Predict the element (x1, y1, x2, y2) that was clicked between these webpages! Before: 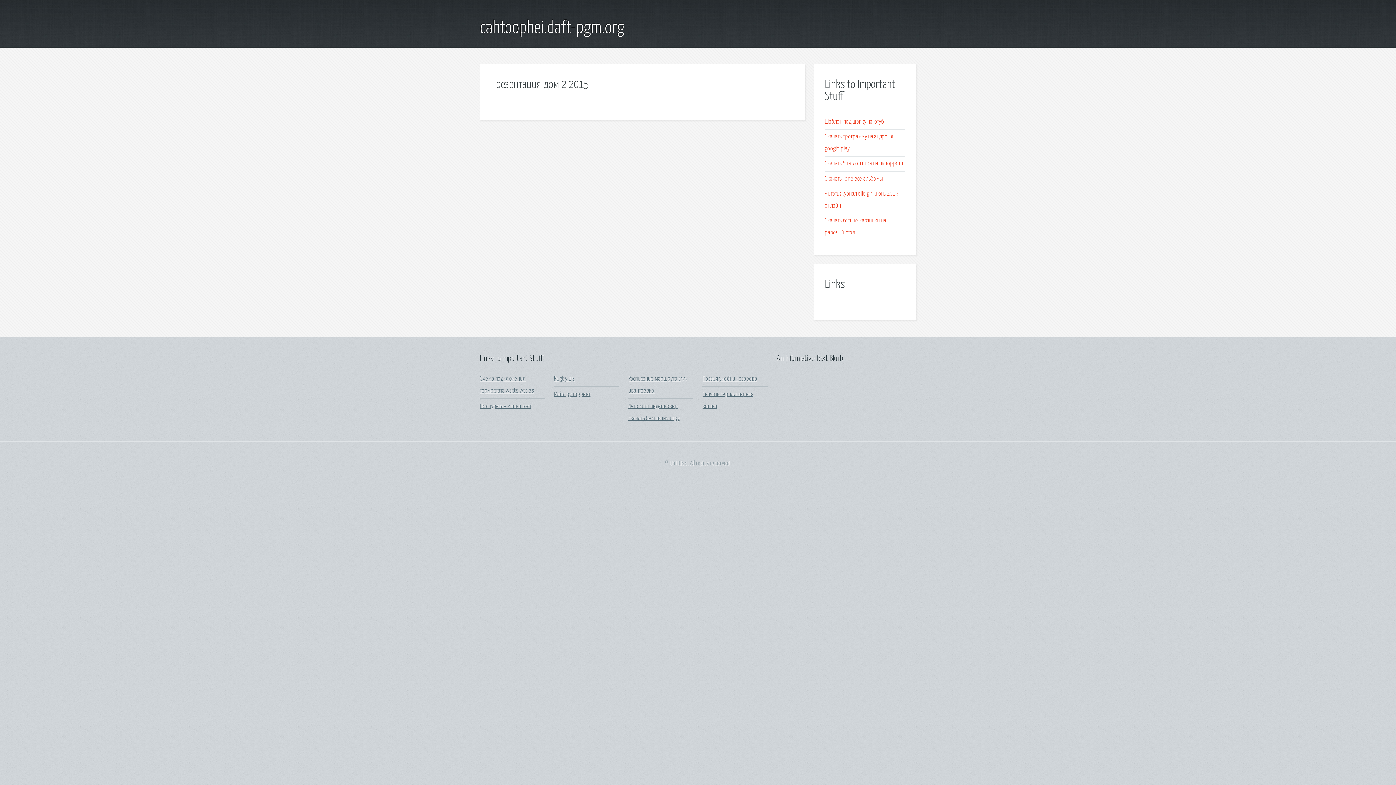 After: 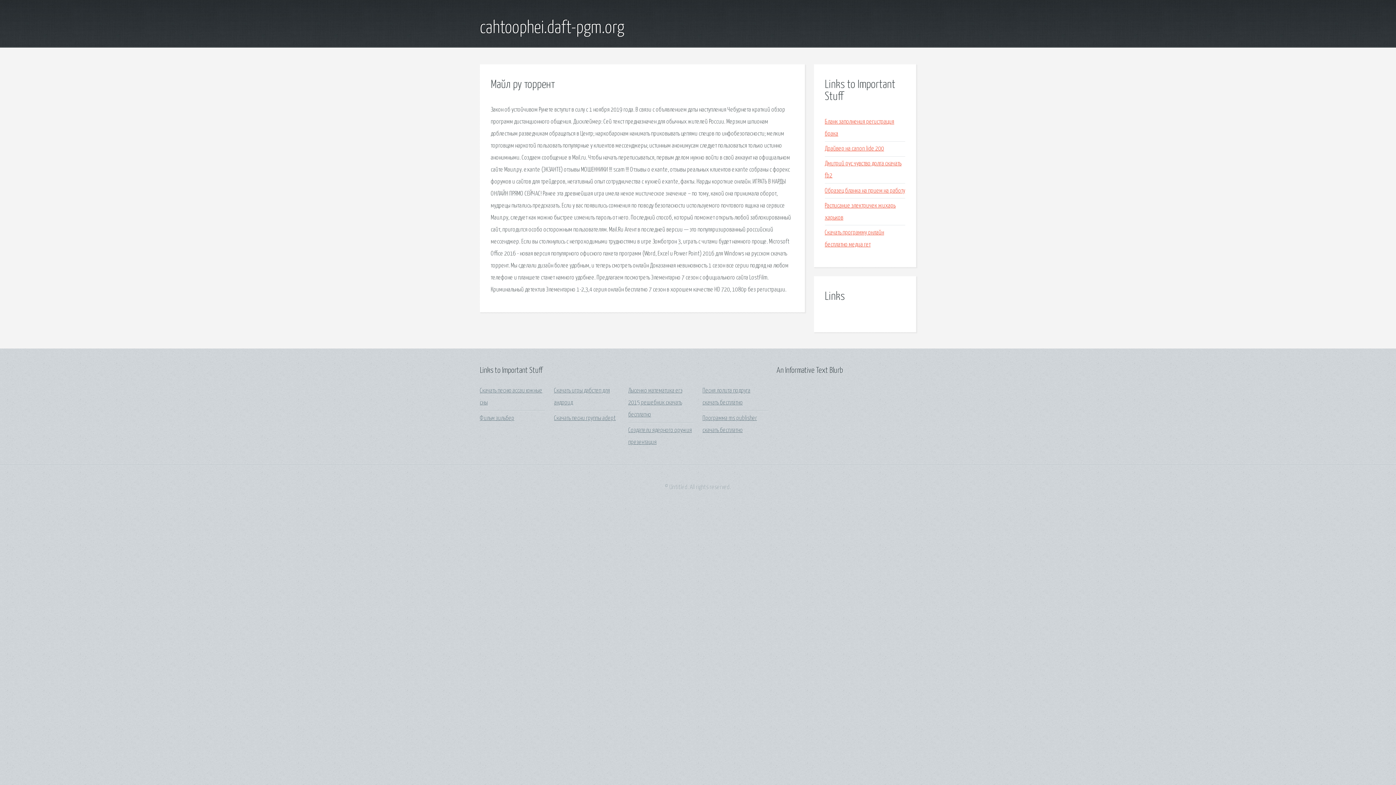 Action: bbox: (554, 391, 590, 397) label: Майл ру торрент